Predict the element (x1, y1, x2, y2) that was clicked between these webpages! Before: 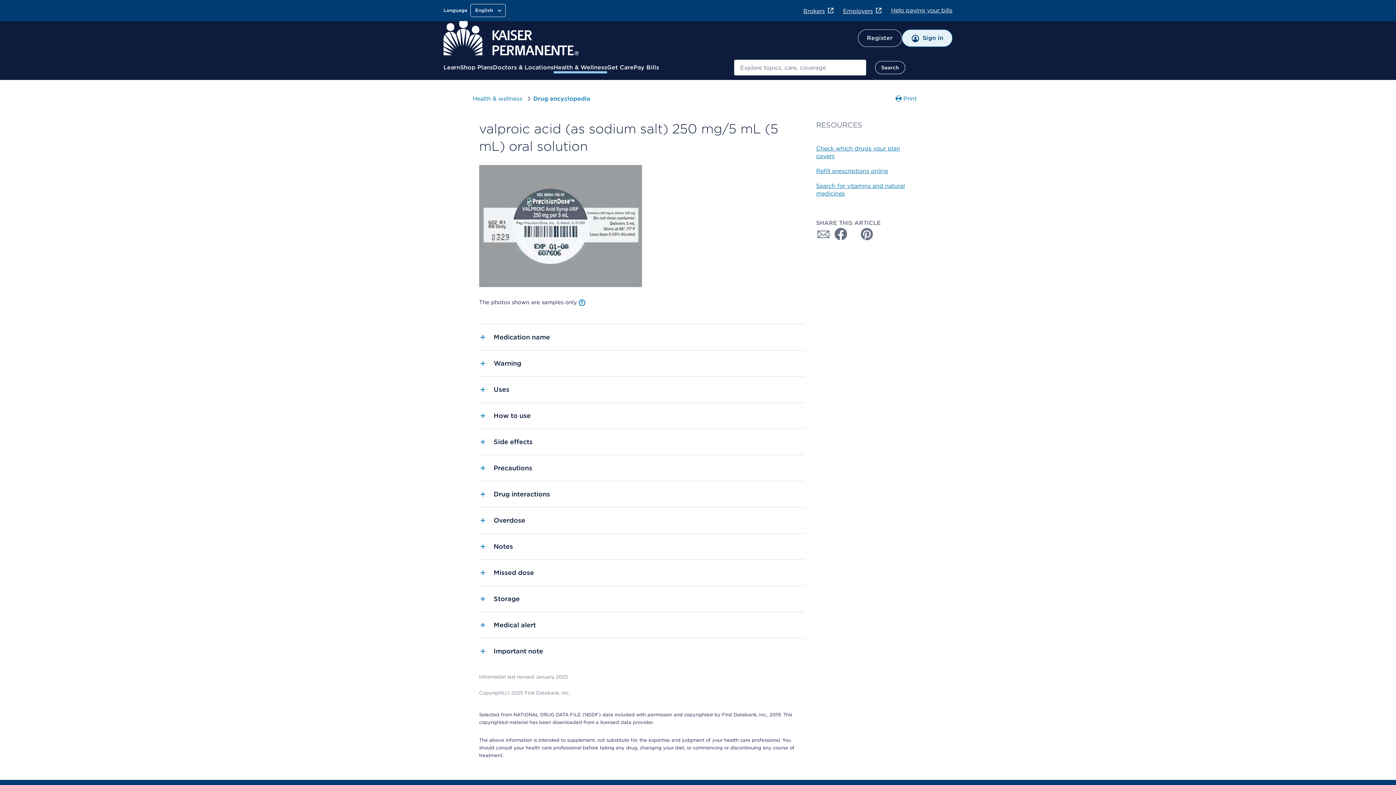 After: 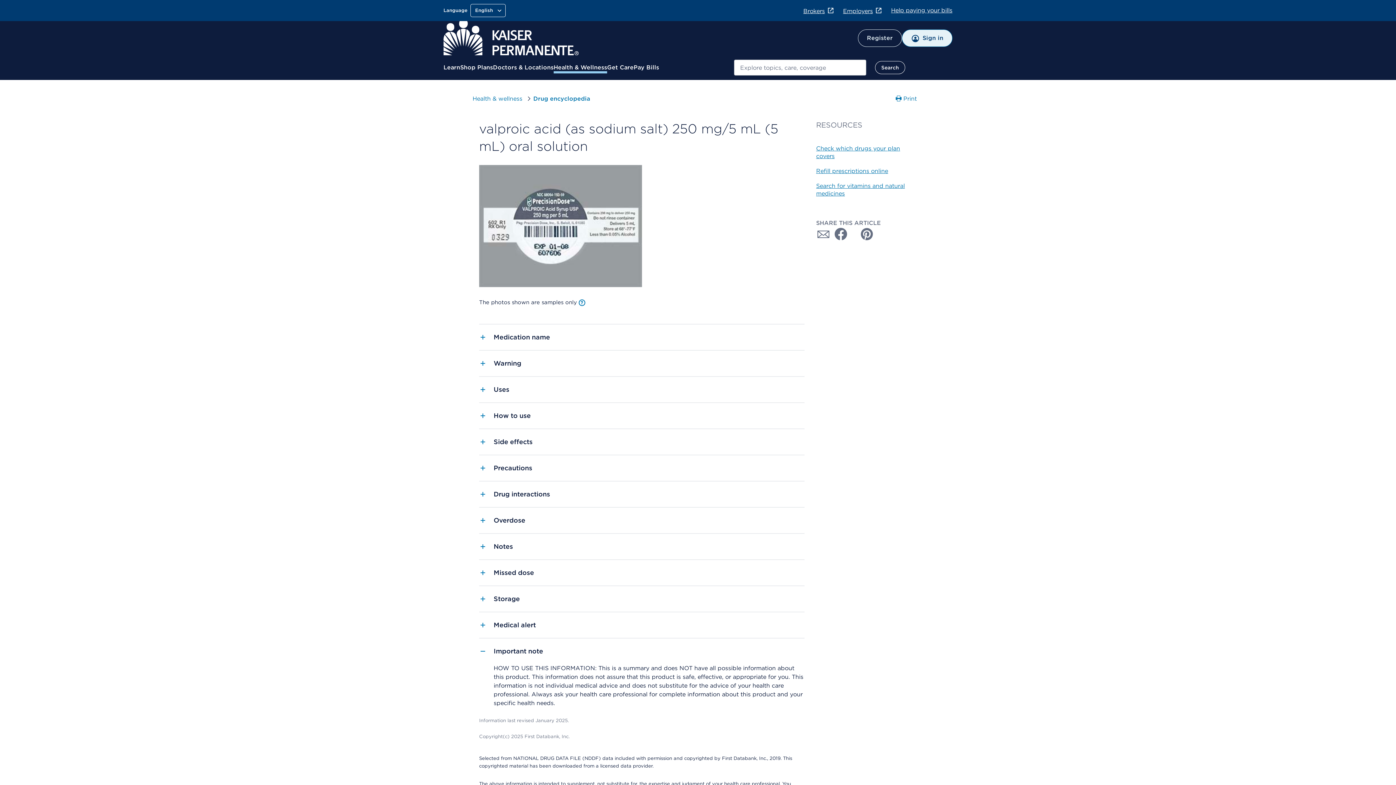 Action: label: Important note bbox: (479, 638, 804, 664)